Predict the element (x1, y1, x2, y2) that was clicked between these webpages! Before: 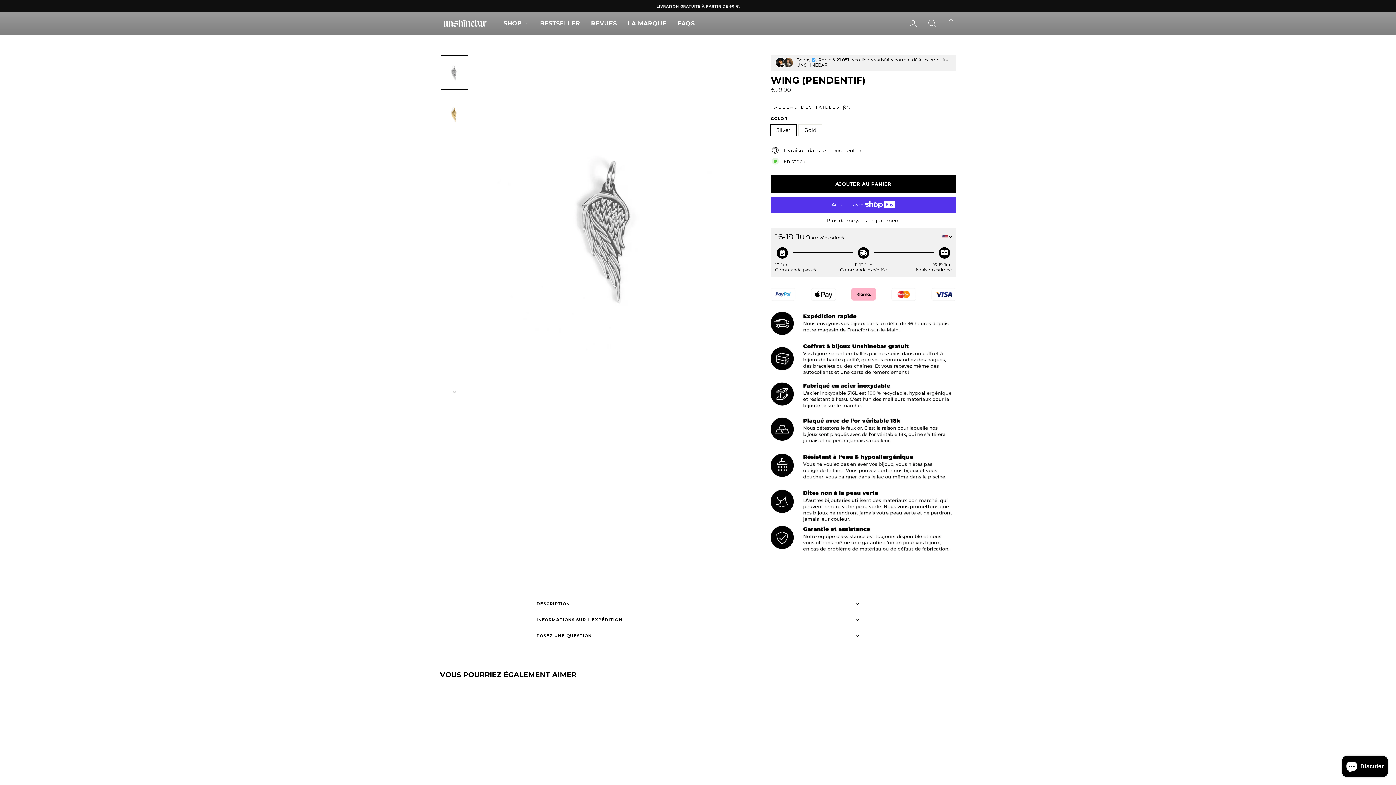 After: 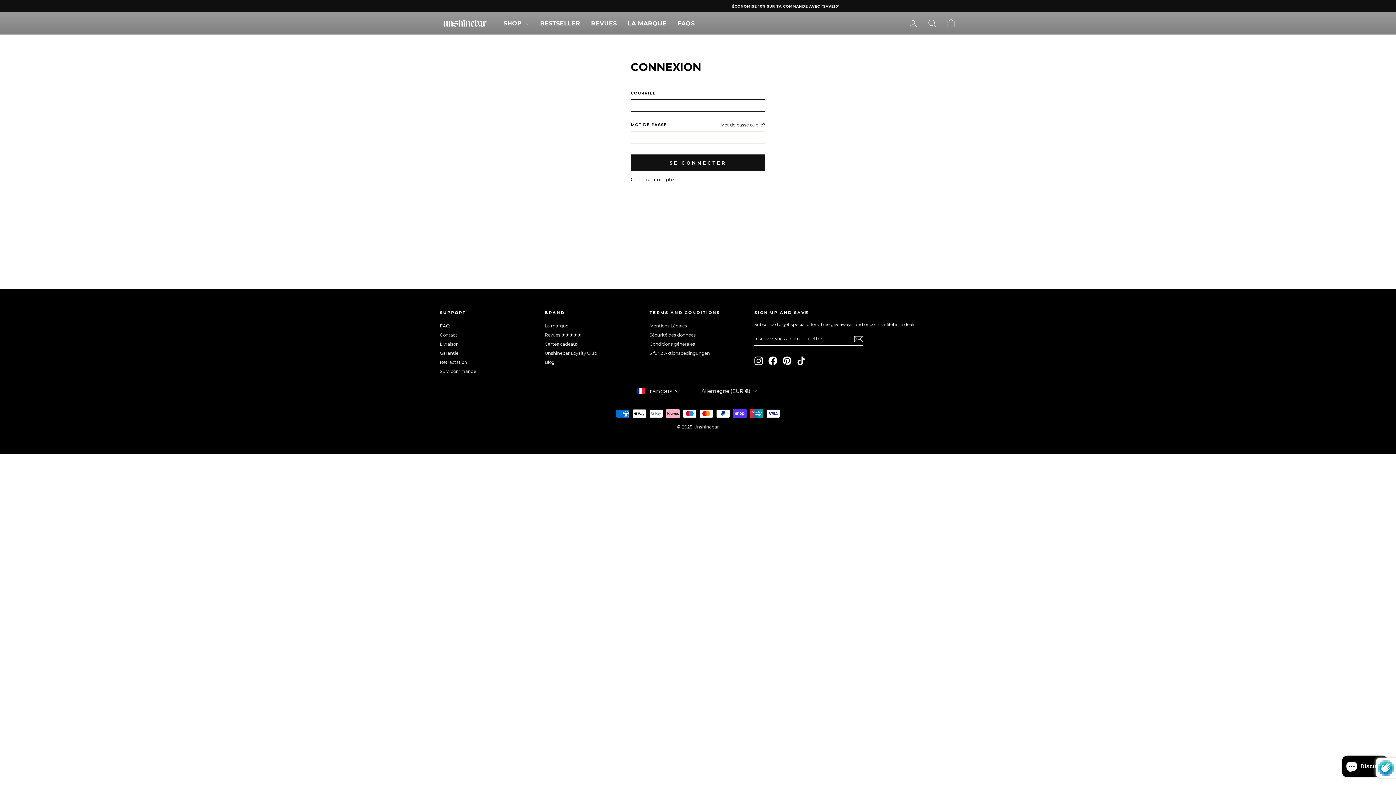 Action: bbox: (904, 15, 922, 31) label: SE CONNECTER